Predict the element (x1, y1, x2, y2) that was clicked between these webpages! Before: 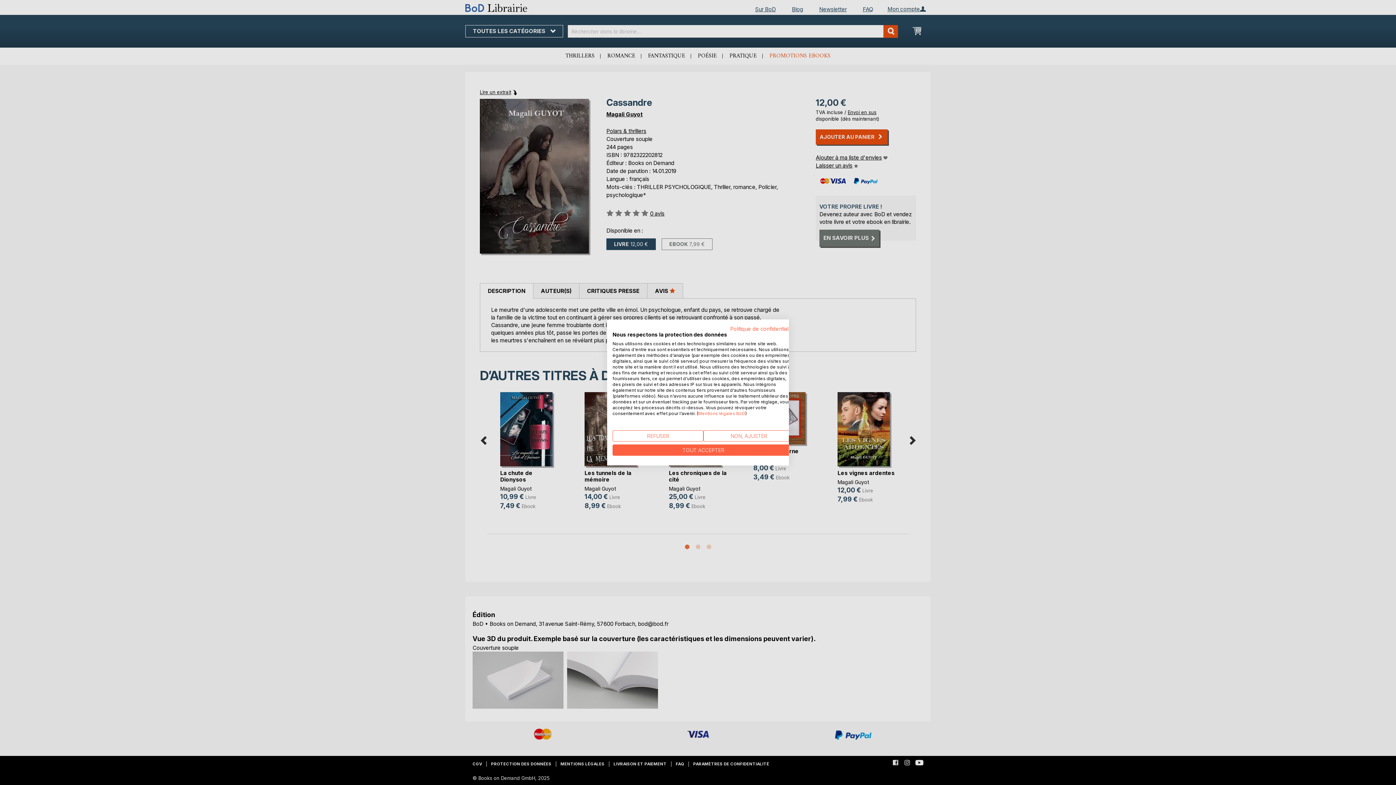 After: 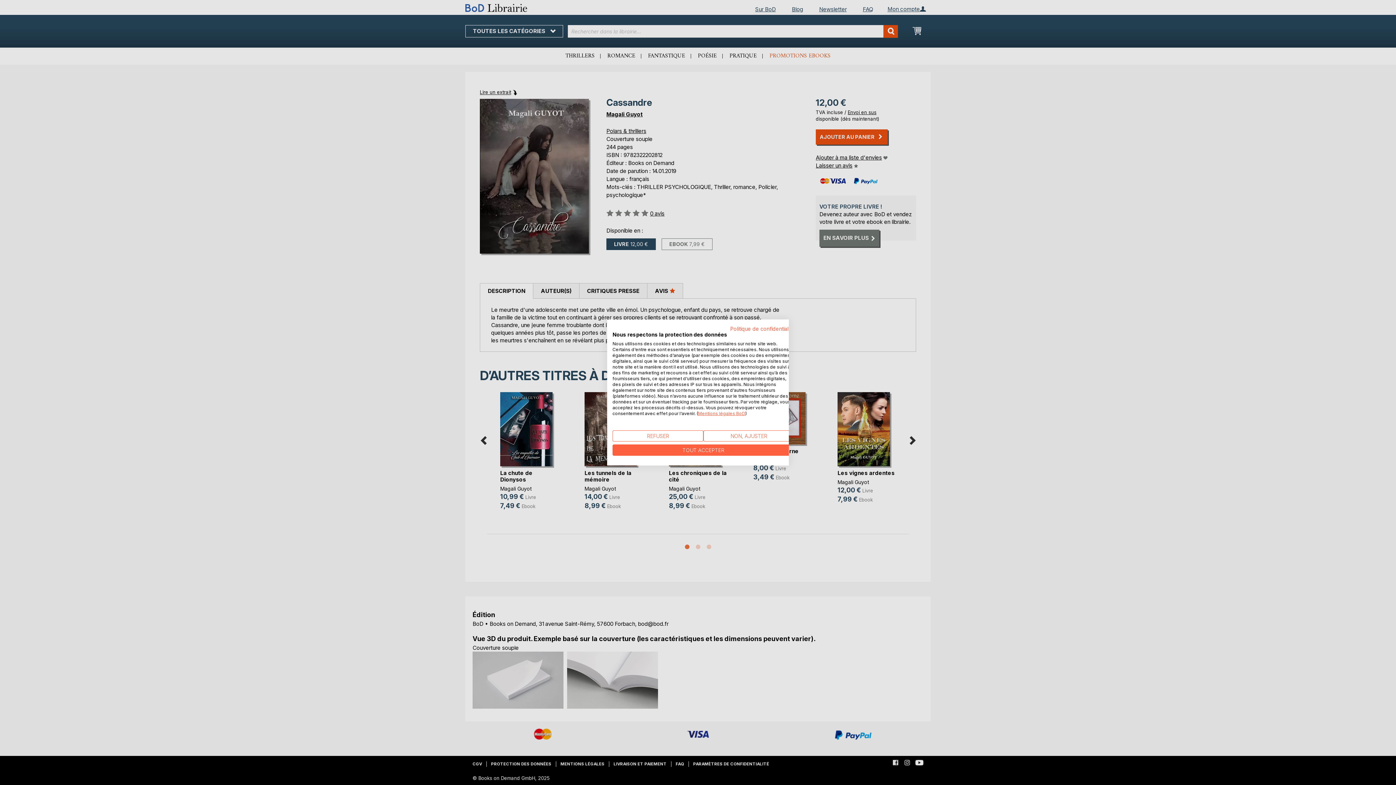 Action: bbox: (698, 410, 745, 416) label: Mentions légales BoD